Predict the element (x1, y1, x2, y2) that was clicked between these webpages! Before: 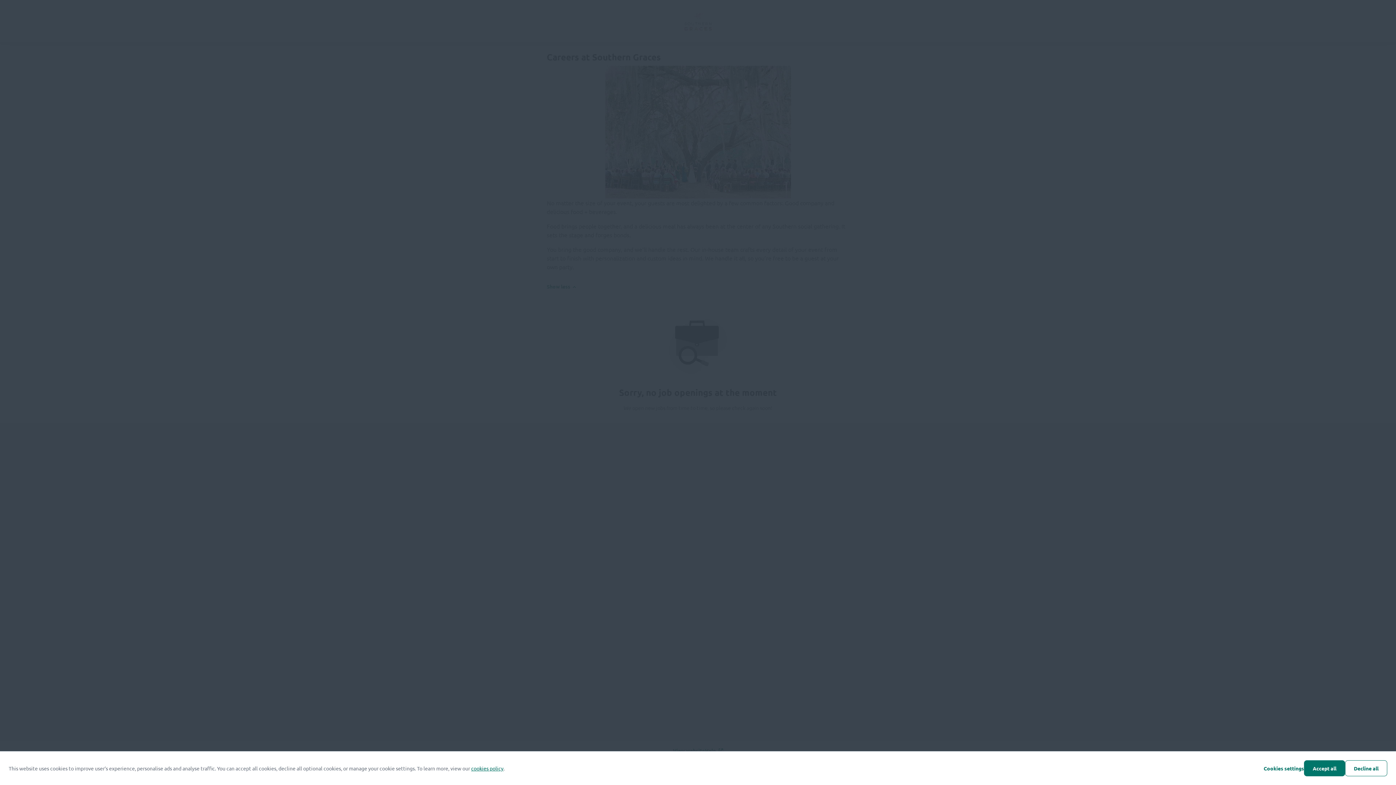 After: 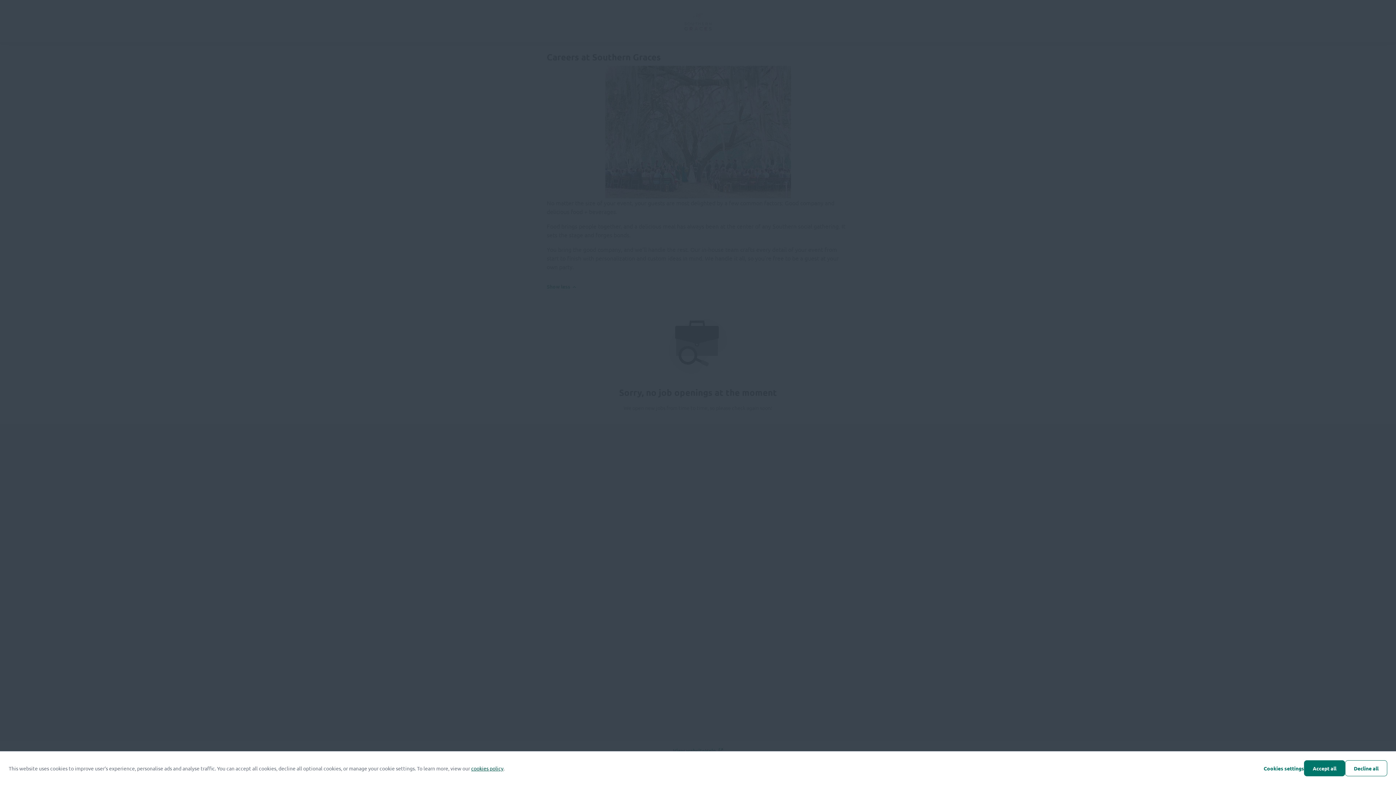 Action: bbox: (471, 765, 503, 772) label: cookies policy